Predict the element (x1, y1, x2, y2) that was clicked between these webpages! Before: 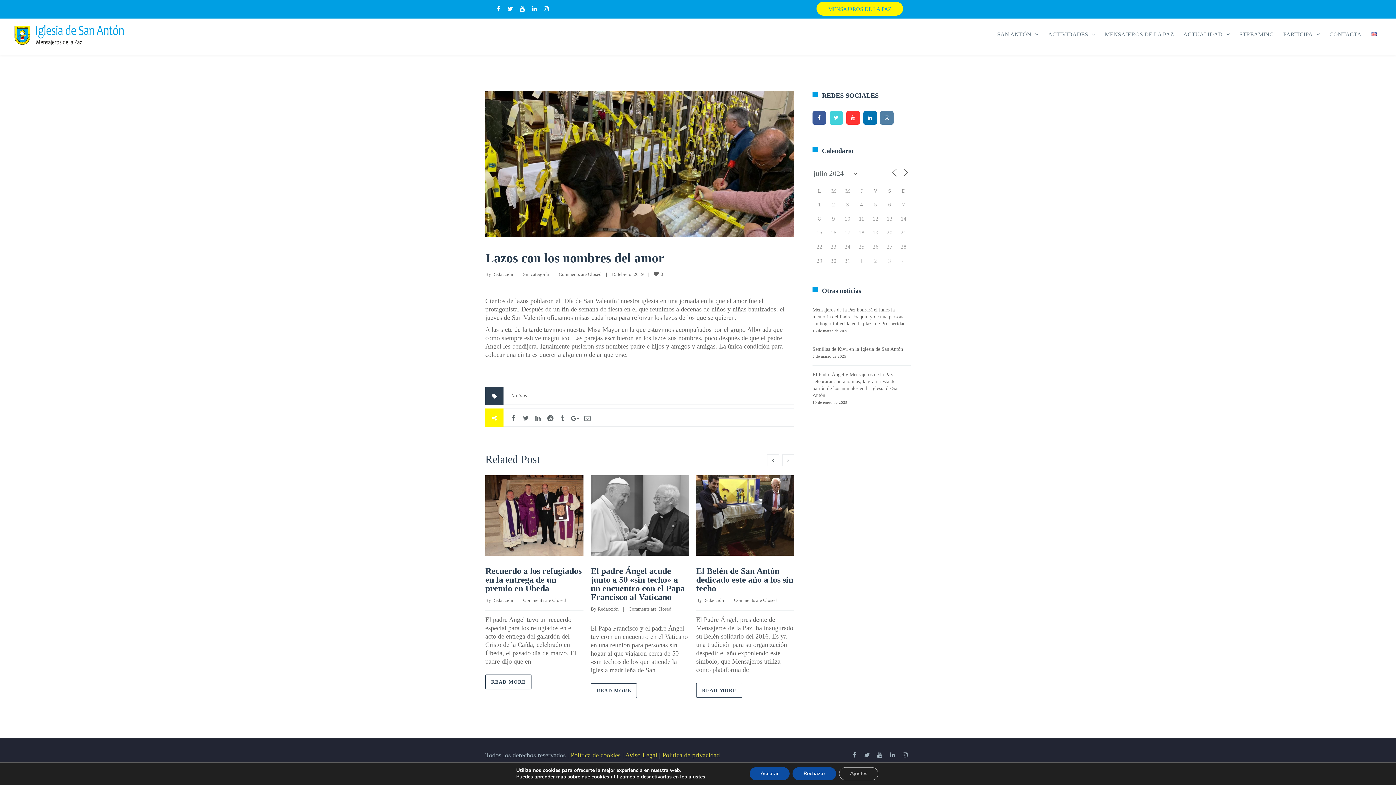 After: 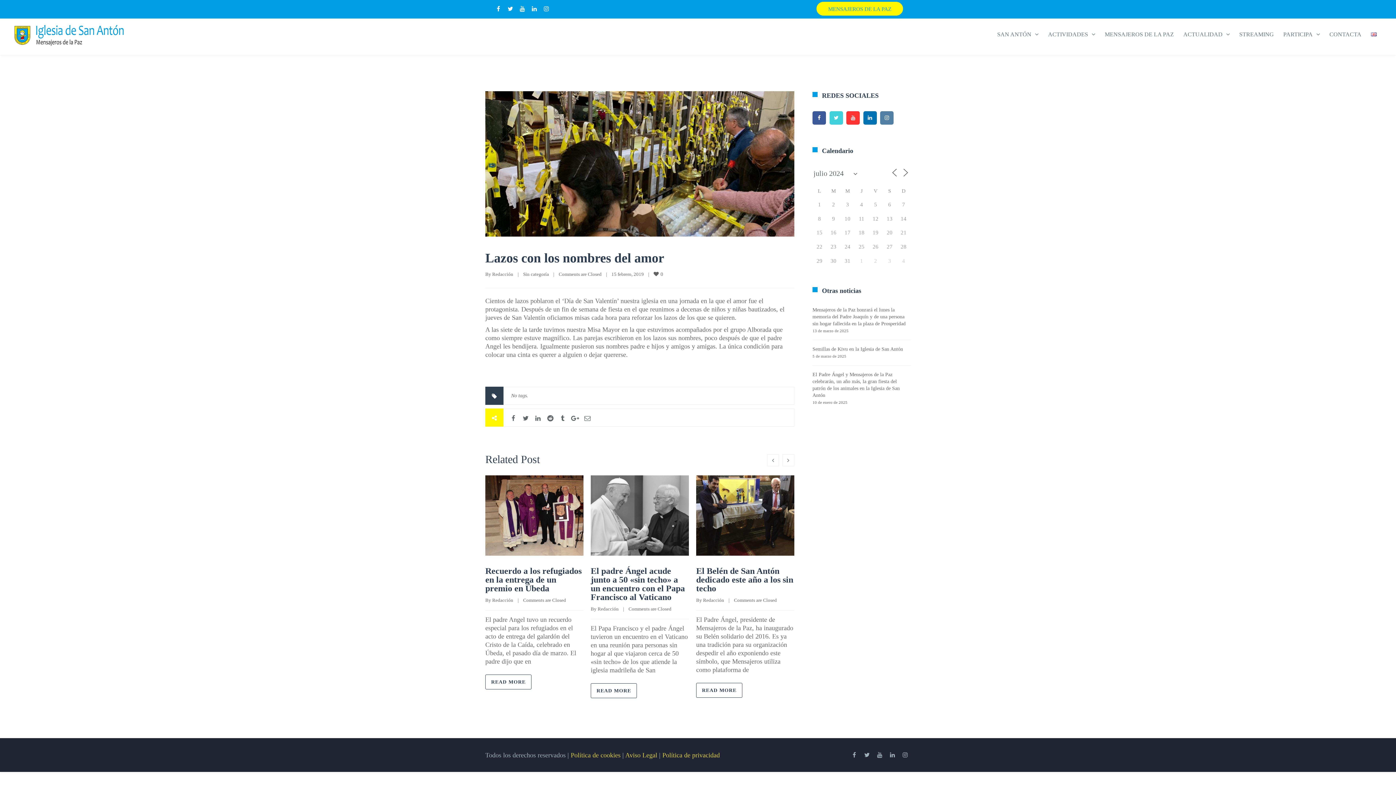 Action: label: Rechazar bbox: (799, 767, 844, 780)